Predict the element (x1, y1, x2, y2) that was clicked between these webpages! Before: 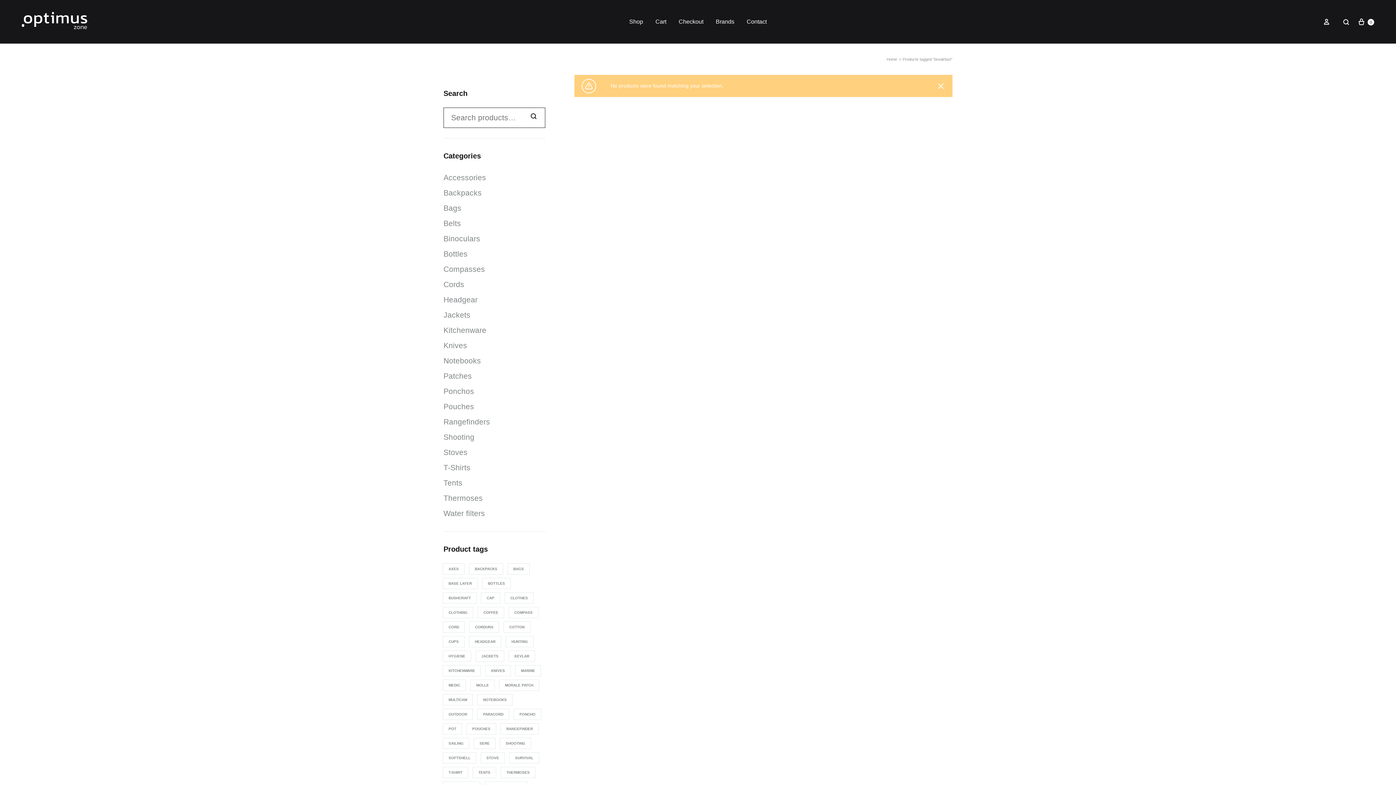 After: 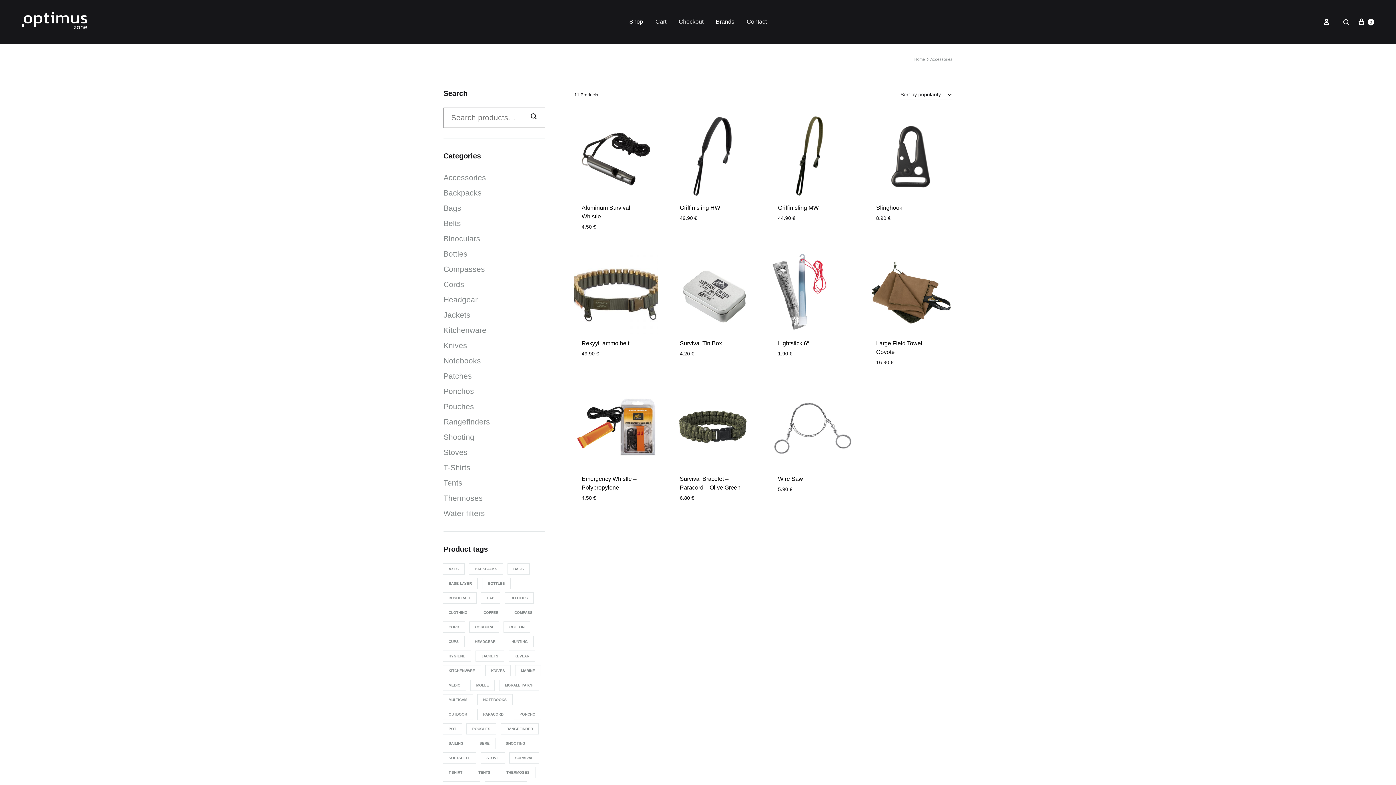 Action: bbox: (443, 173, 486, 181) label: Accessories